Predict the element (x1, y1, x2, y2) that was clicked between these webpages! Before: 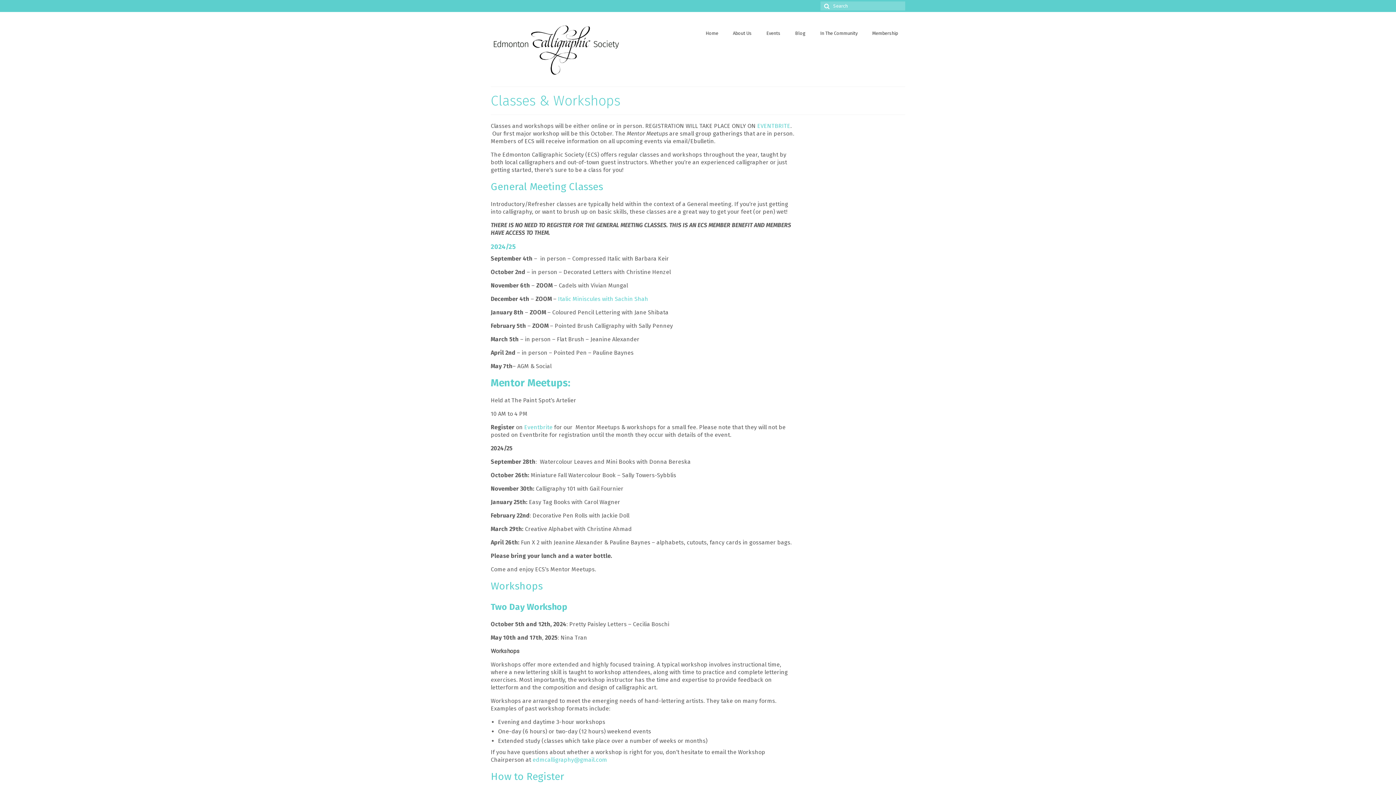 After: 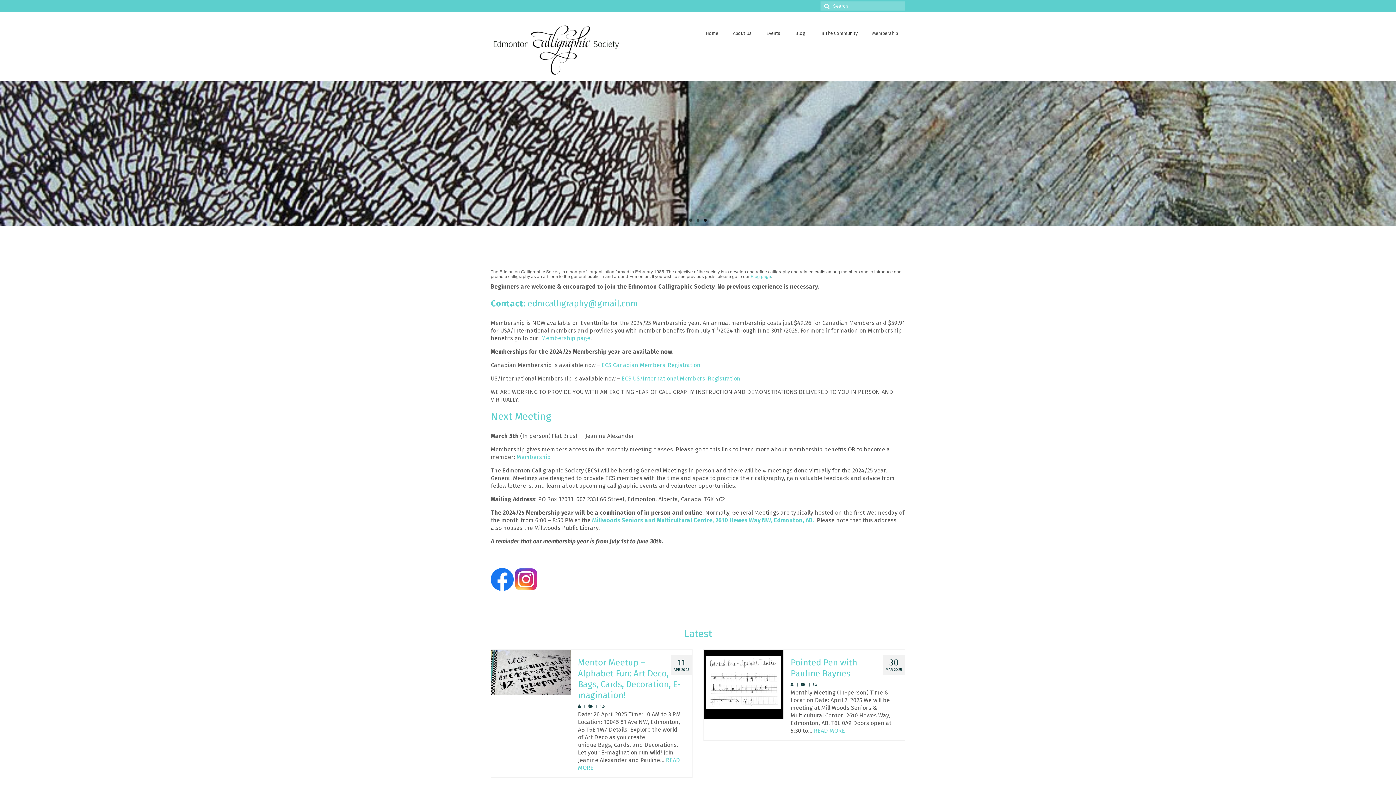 Action: bbox: (490, 21, 621, 77)